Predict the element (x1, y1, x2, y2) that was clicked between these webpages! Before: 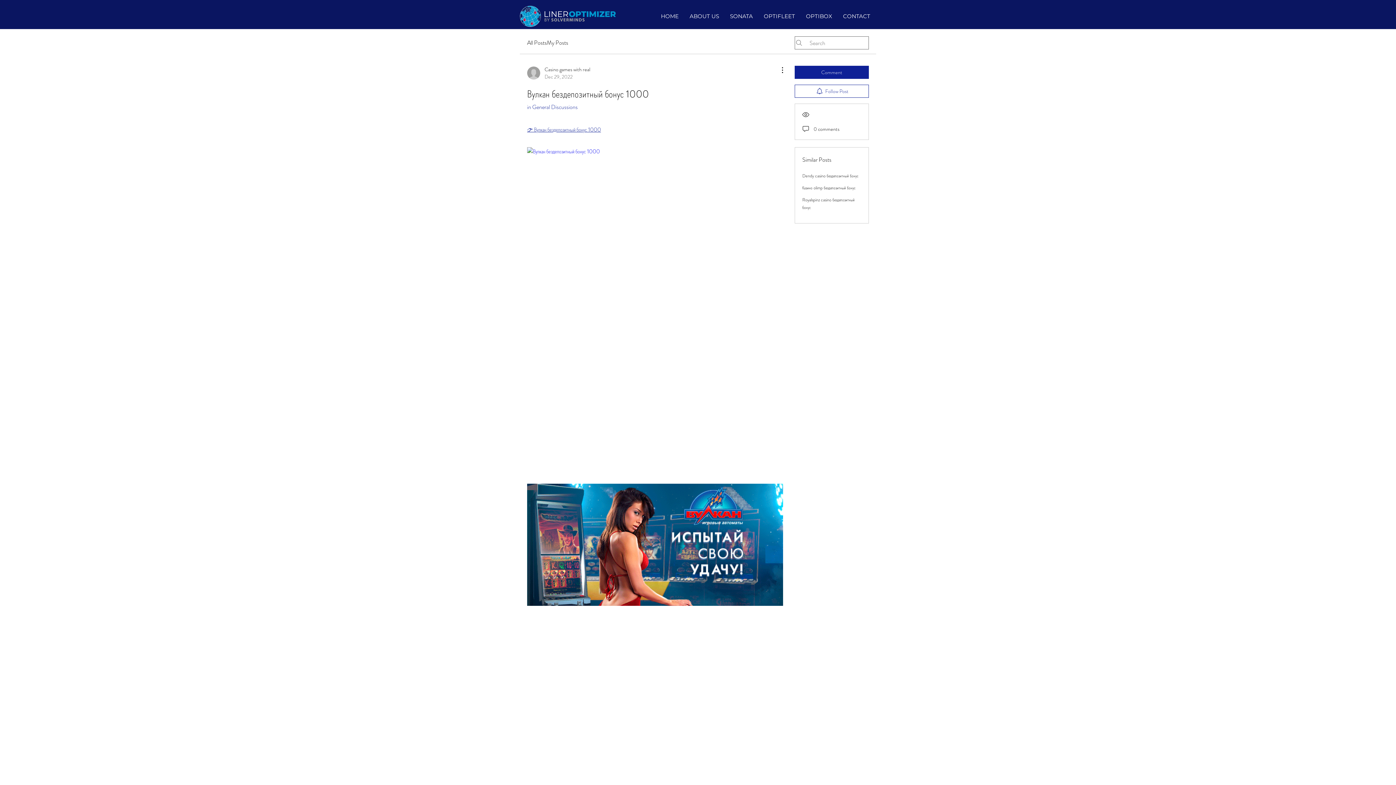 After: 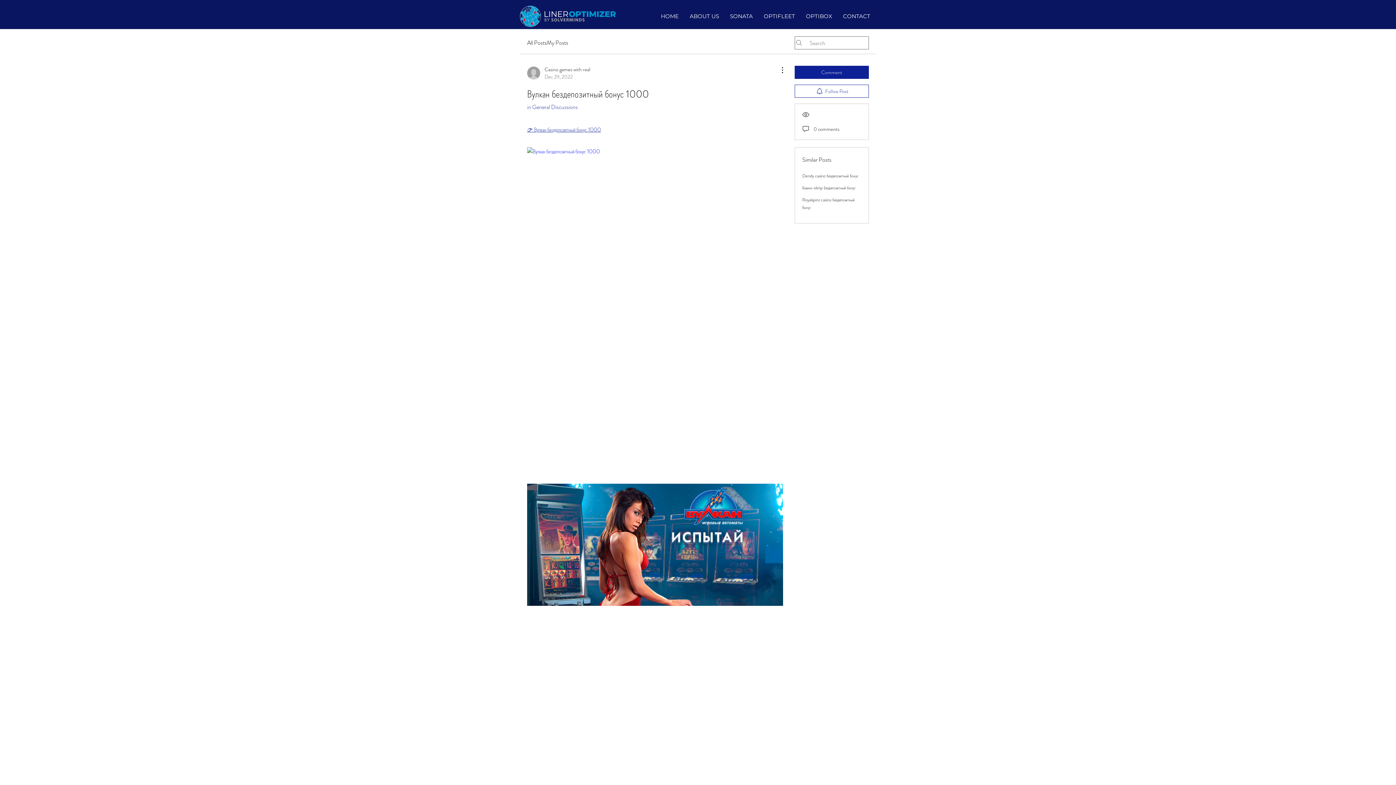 Action: bbox: (527, 125, 601, 133) label: 👉 Вулкан бездепозитный бонус 1000